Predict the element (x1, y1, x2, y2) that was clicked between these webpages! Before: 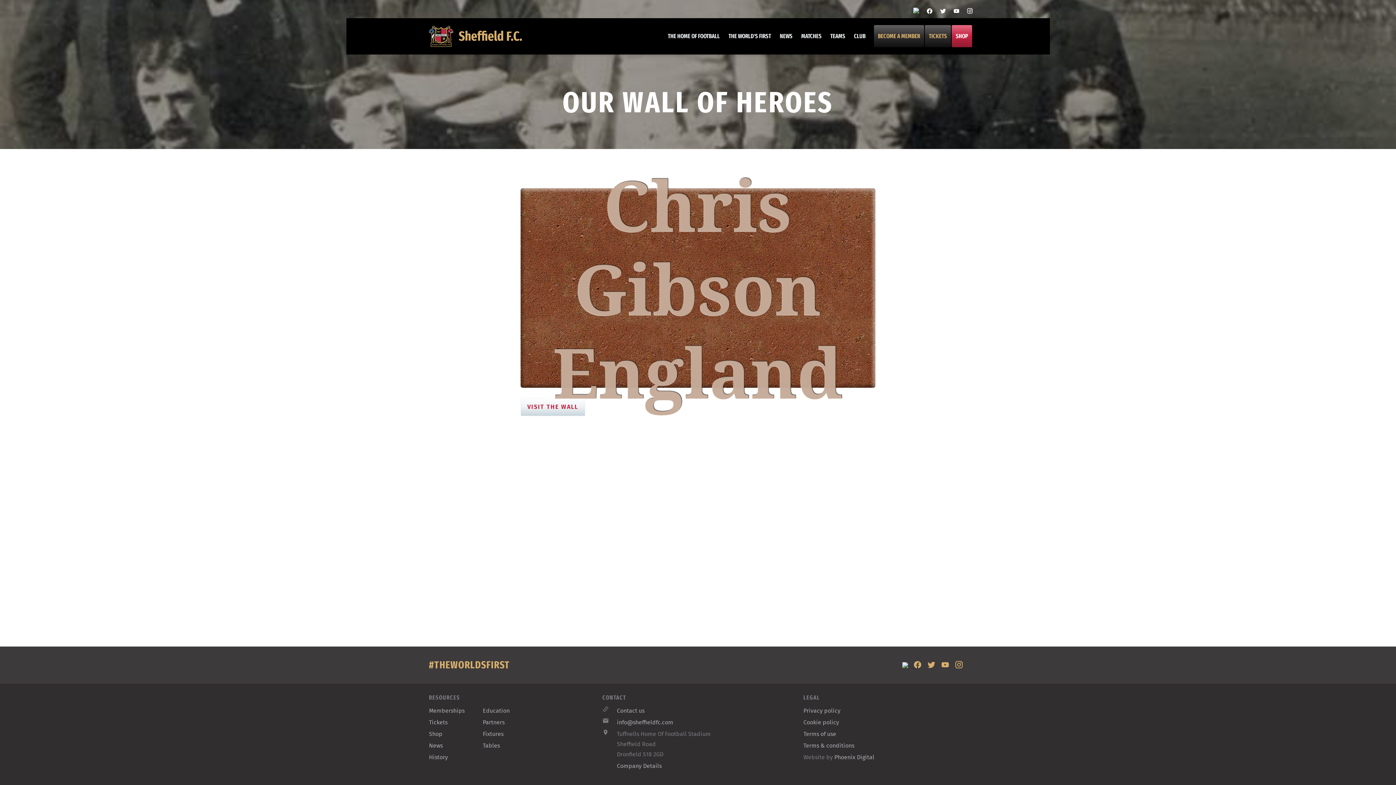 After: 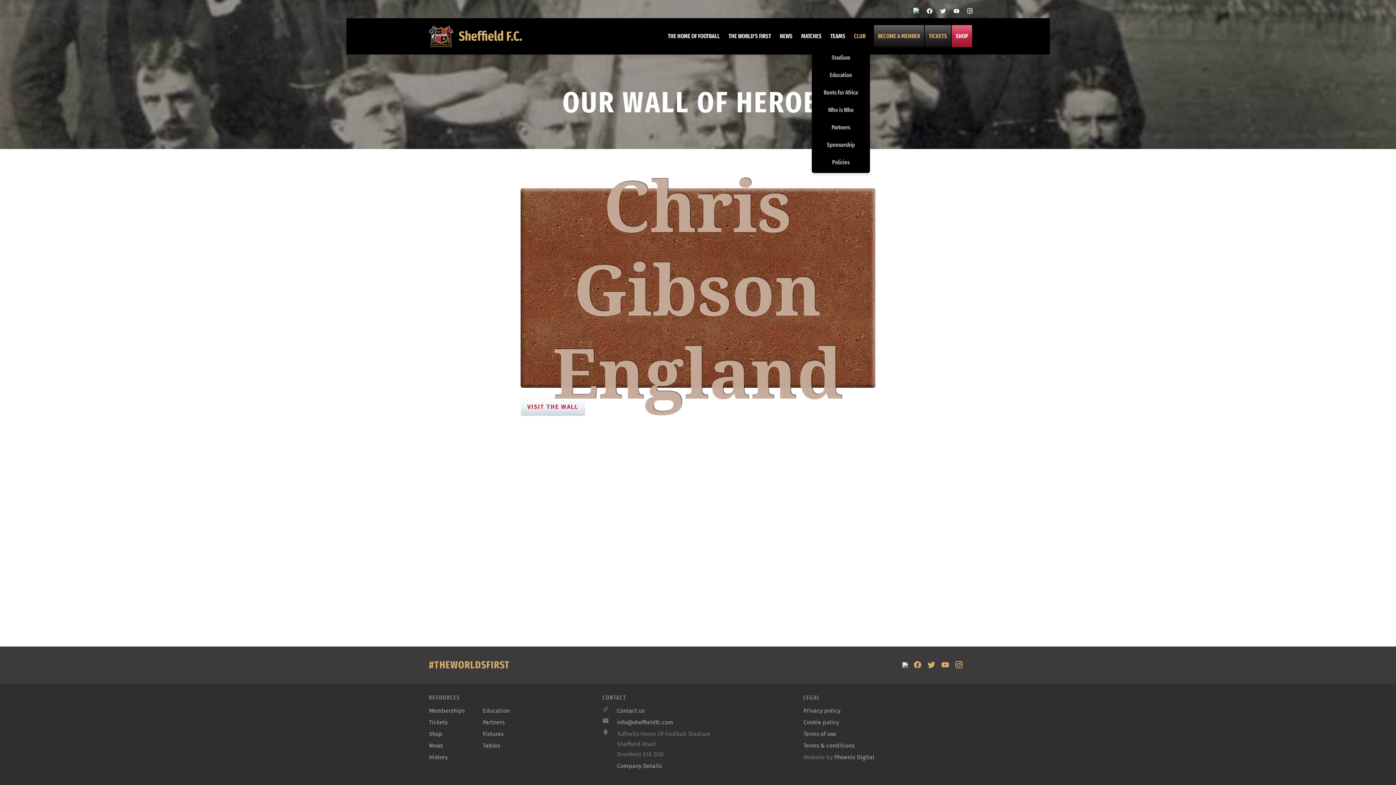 Action: bbox: (849, 23, 870, 49) label: CLUB